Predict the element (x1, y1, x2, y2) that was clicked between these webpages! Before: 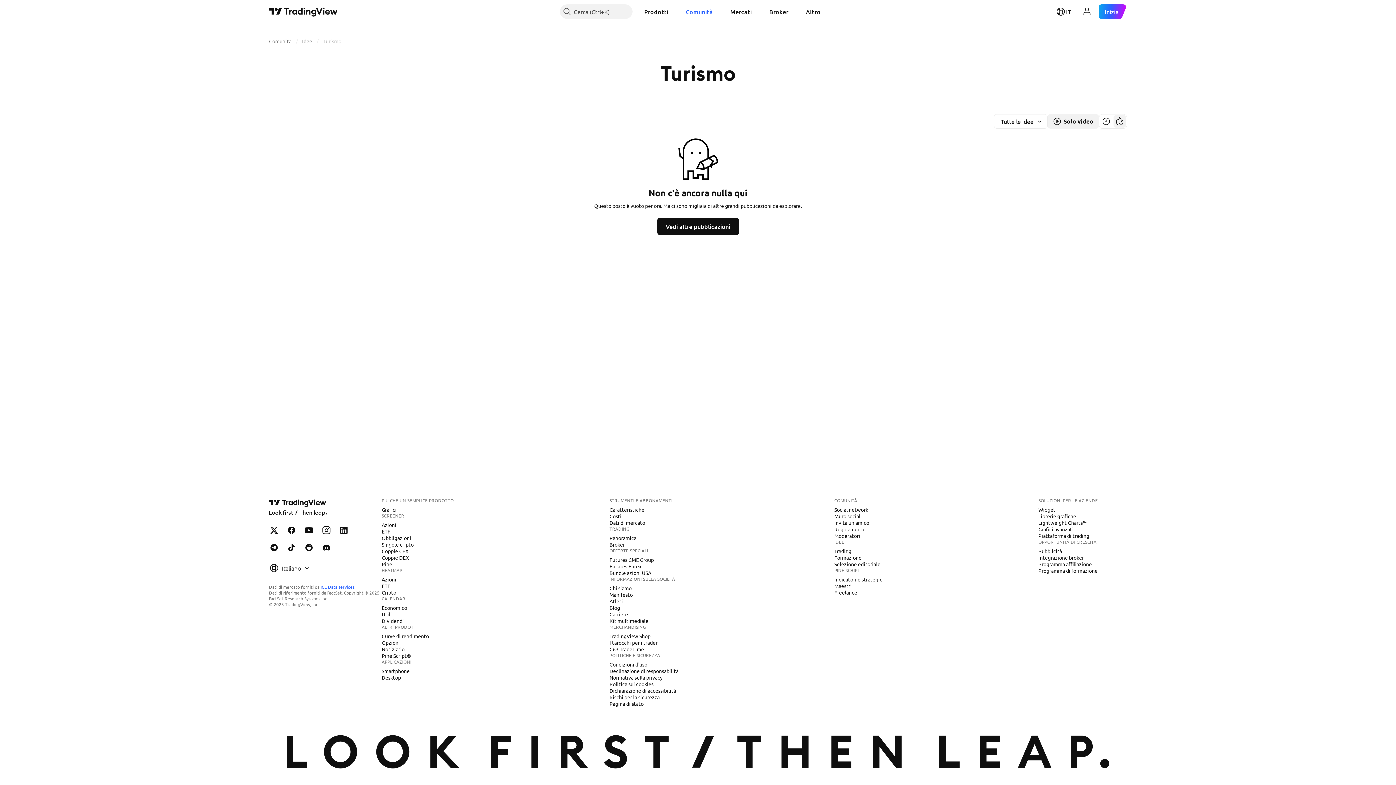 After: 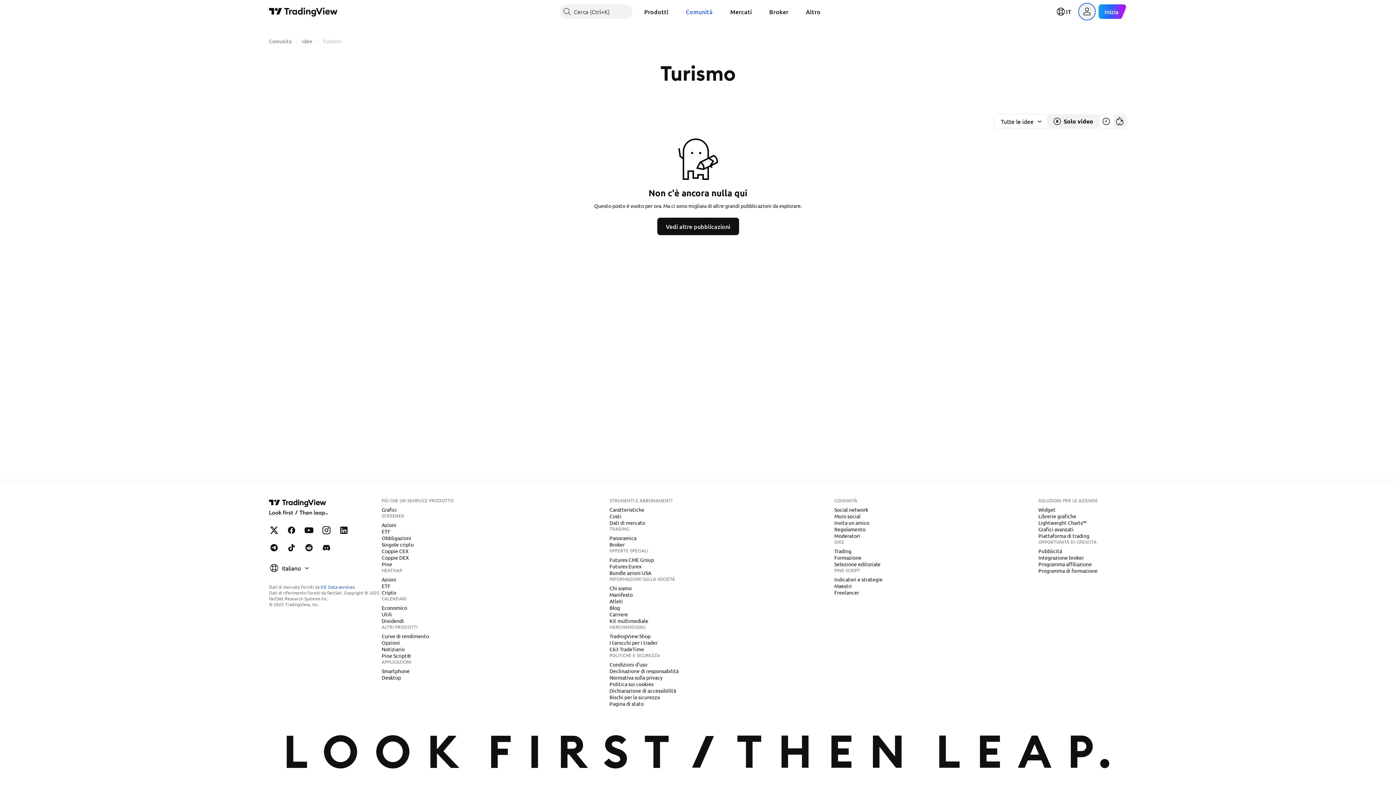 Action: label: Apri menù utente bbox: (1080, 4, 1094, 18)